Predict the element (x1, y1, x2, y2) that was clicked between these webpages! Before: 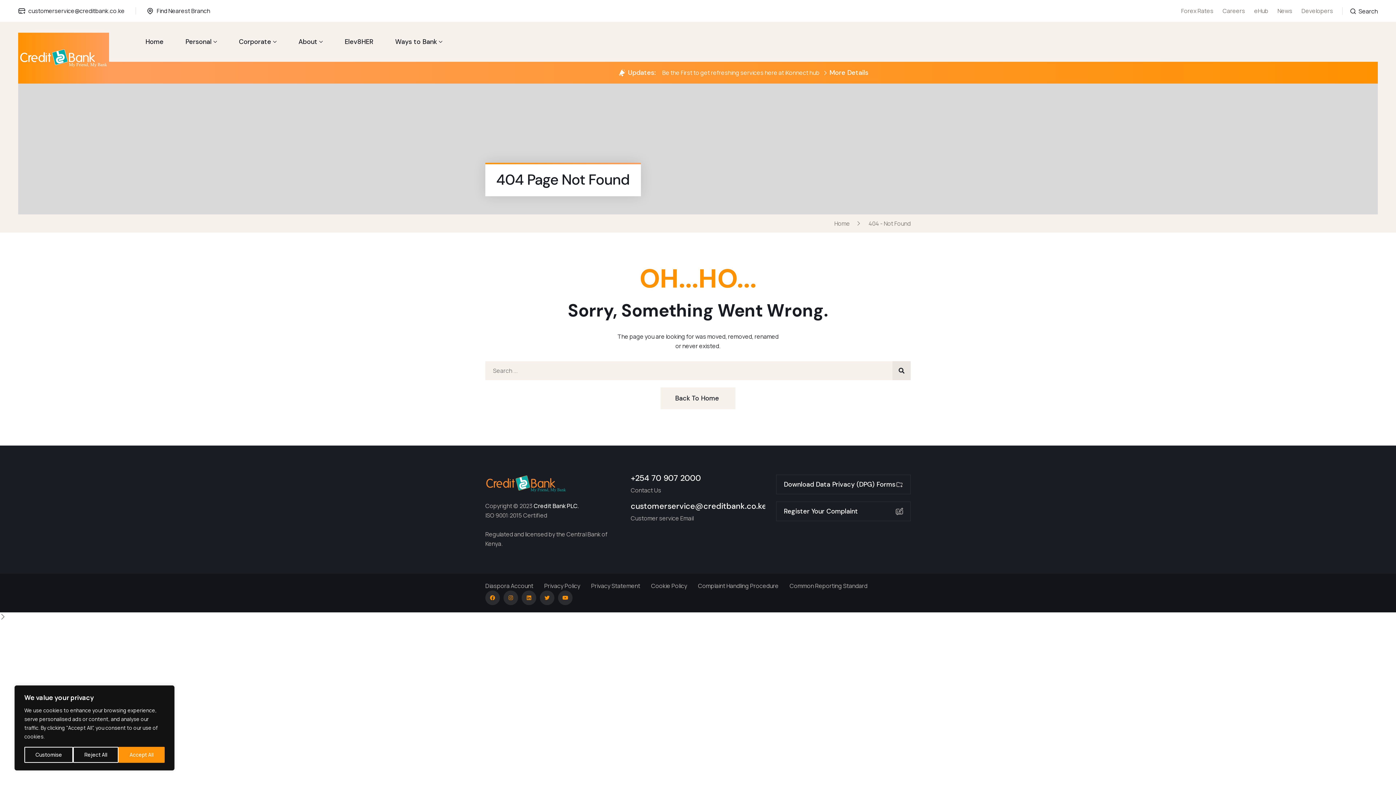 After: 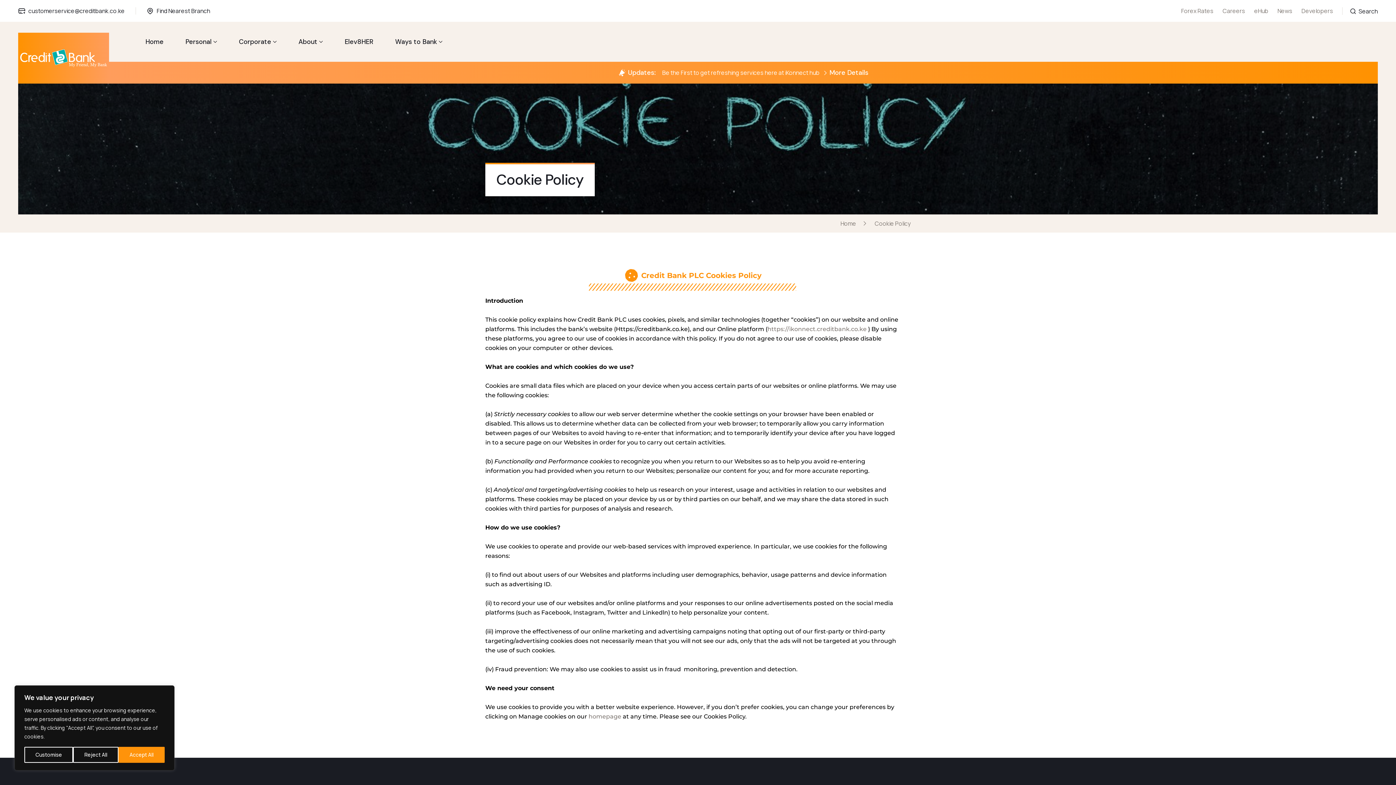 Action: label: Cookie Policy bbox: (651, 582, 687, 590)